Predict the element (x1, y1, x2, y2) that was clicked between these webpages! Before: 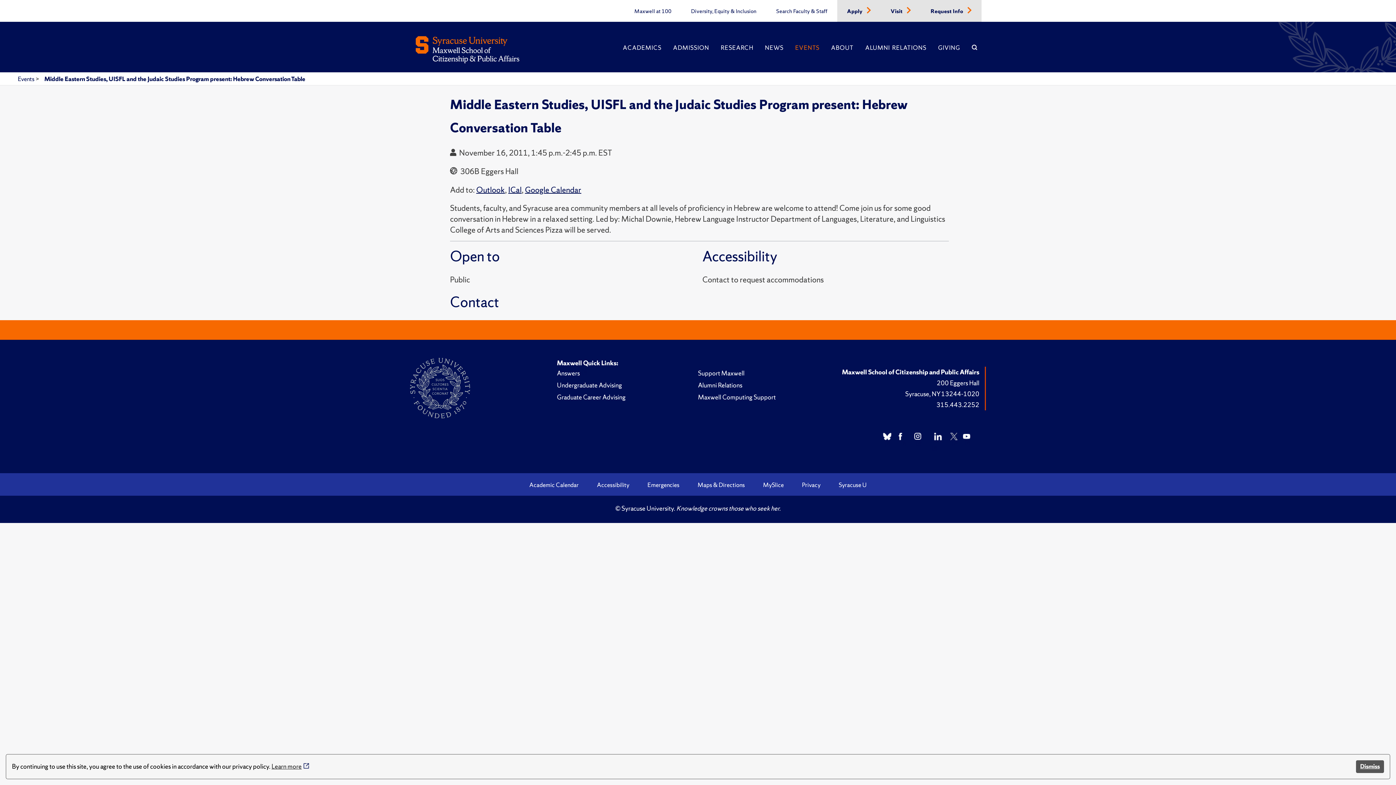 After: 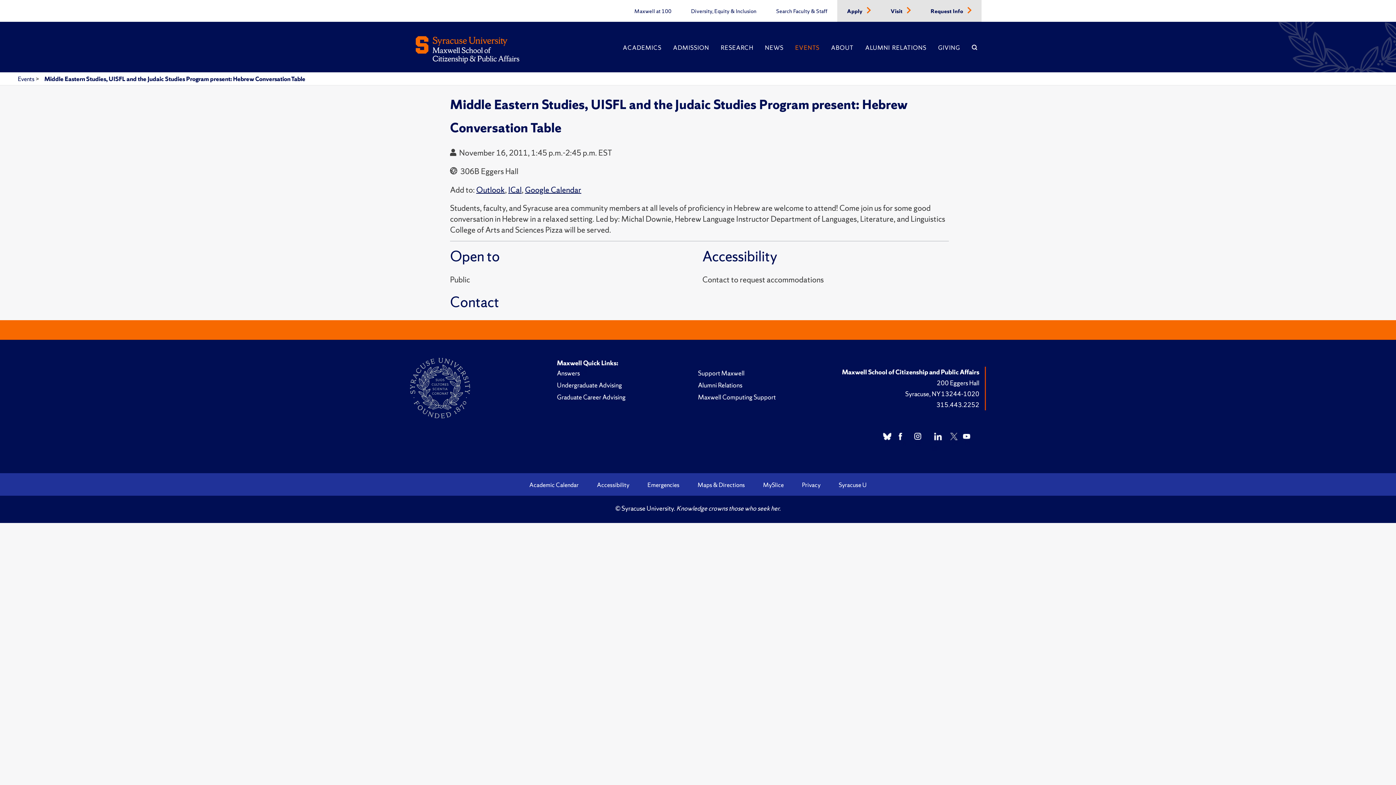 Action: bbox: (1356, 760, 1384, 773) label: Dismiss